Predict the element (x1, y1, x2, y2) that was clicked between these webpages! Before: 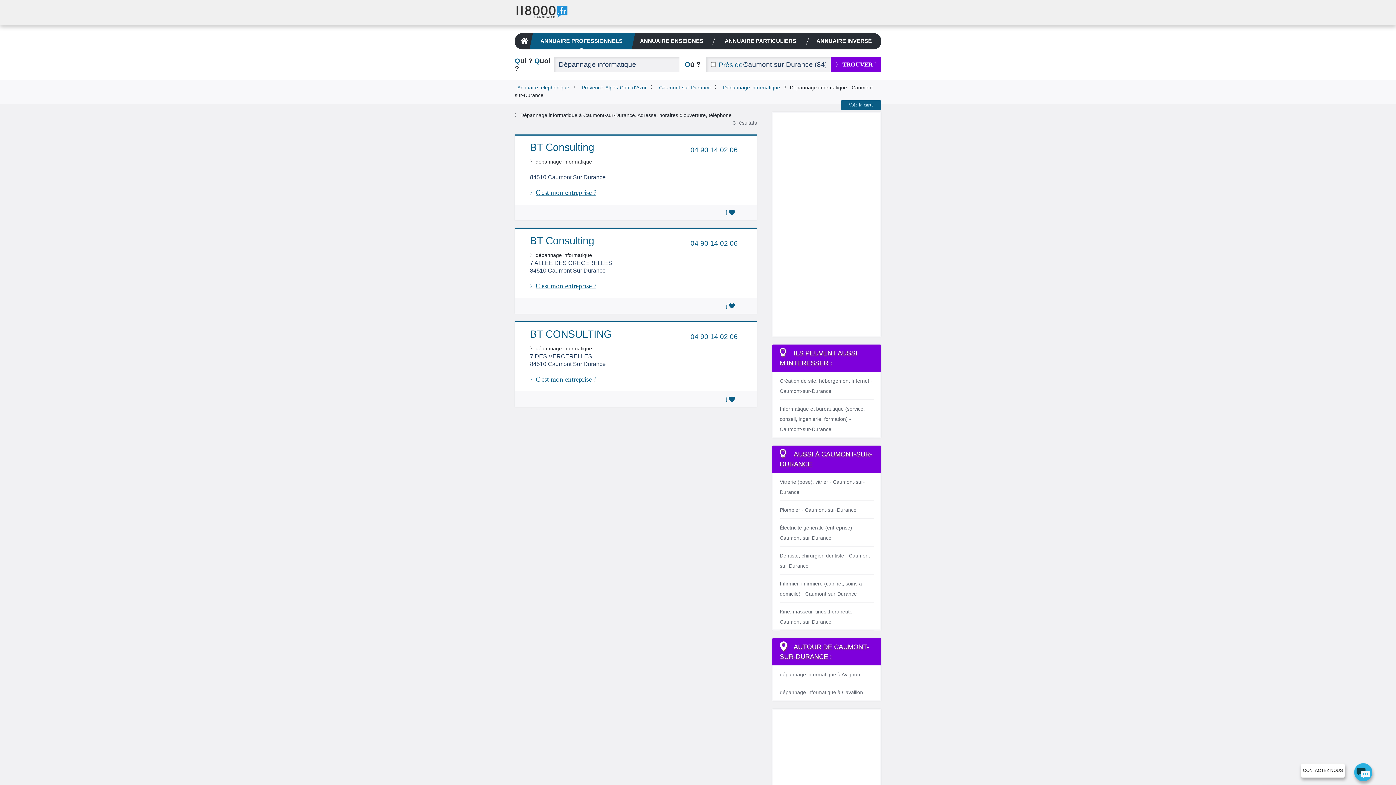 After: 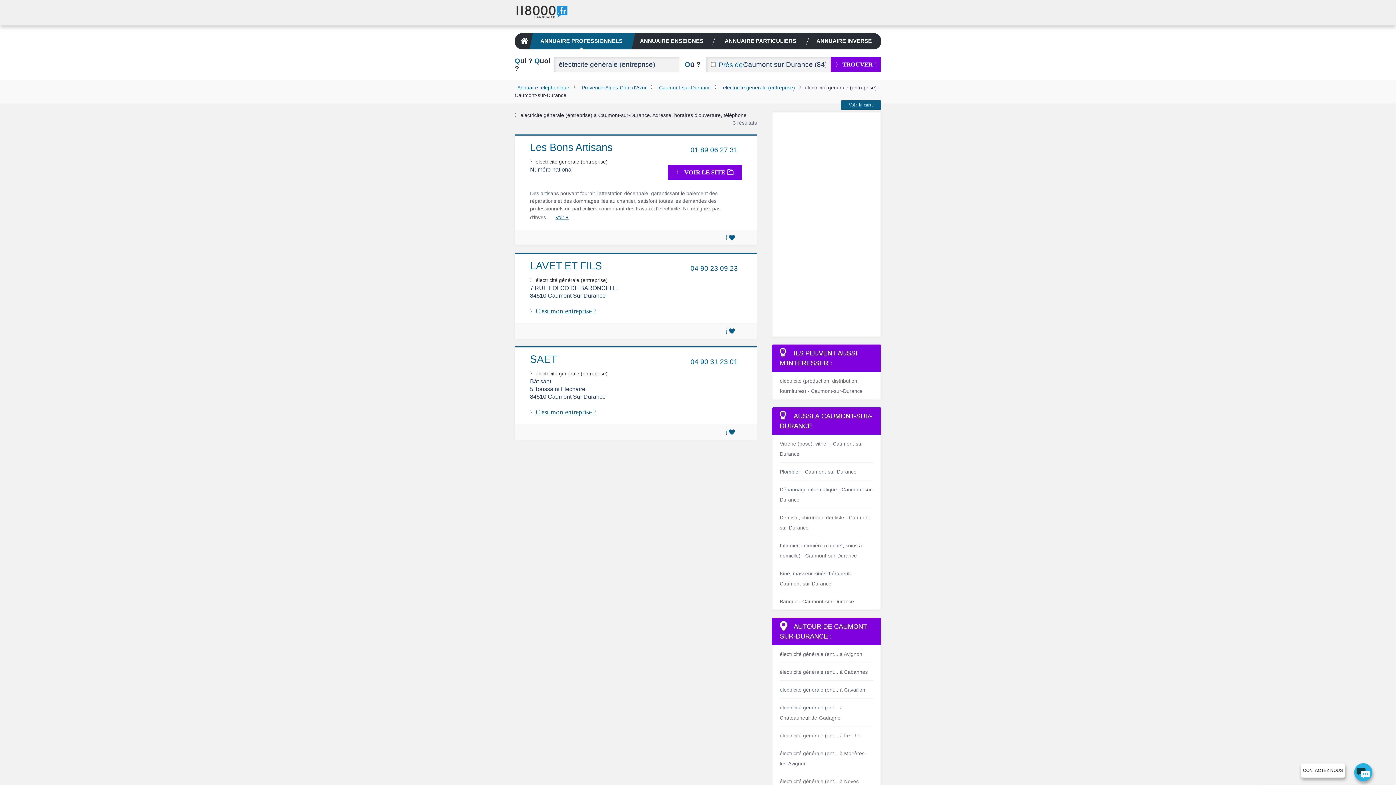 Action: bbox: (772, 518, 881, 546) label: Électricité générale (entreprise) - Caumont-sur-Durance